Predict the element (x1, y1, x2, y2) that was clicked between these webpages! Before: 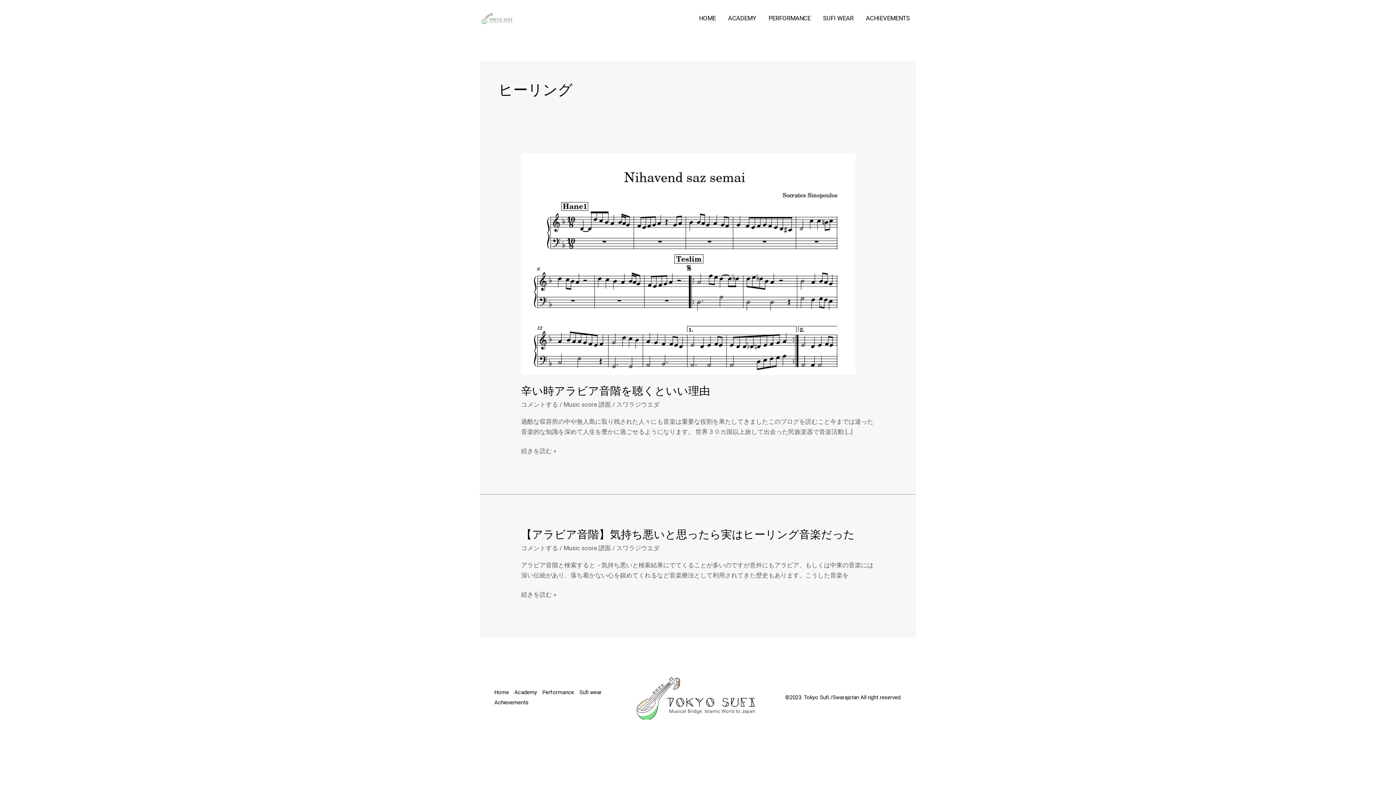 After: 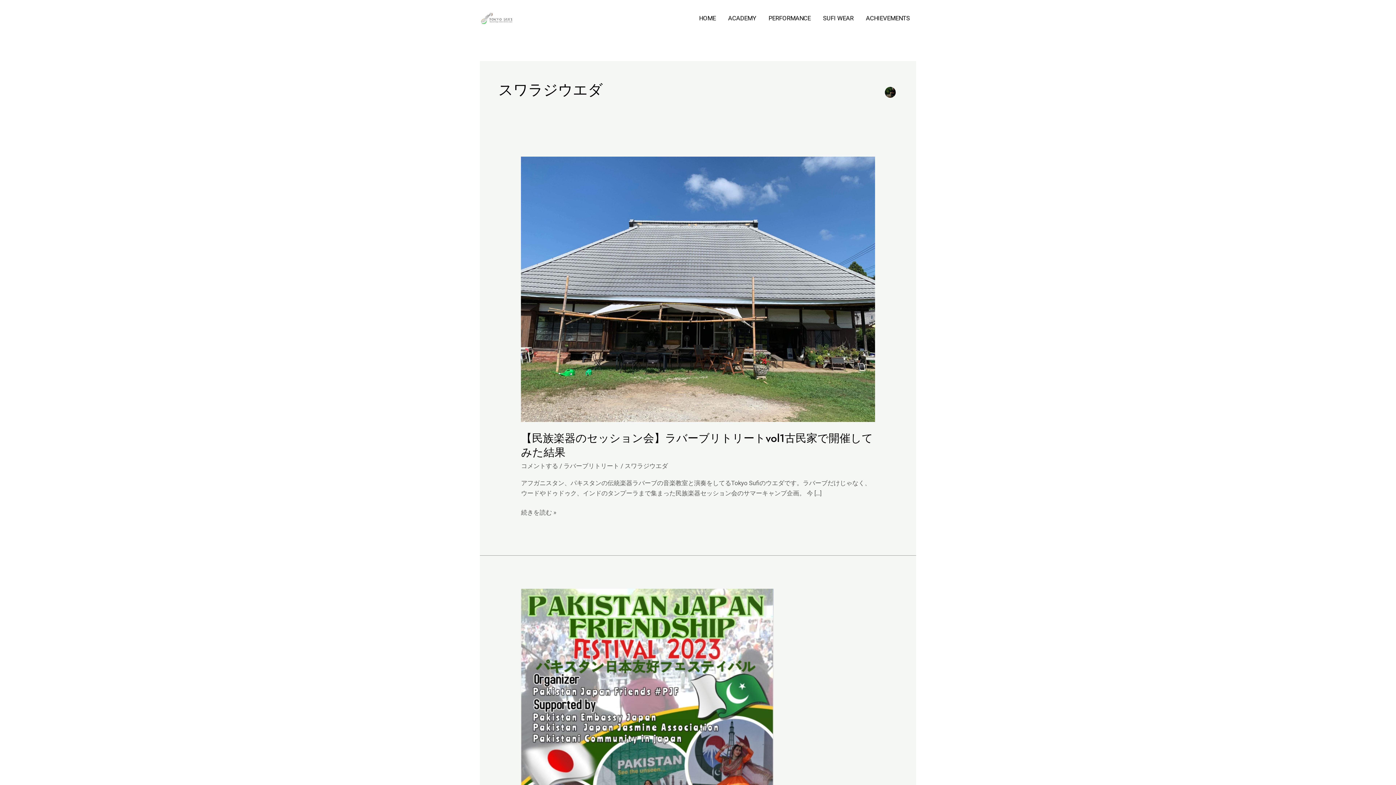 Action: bbox: (616, 544, 659, 552) label: スワラジウエダ